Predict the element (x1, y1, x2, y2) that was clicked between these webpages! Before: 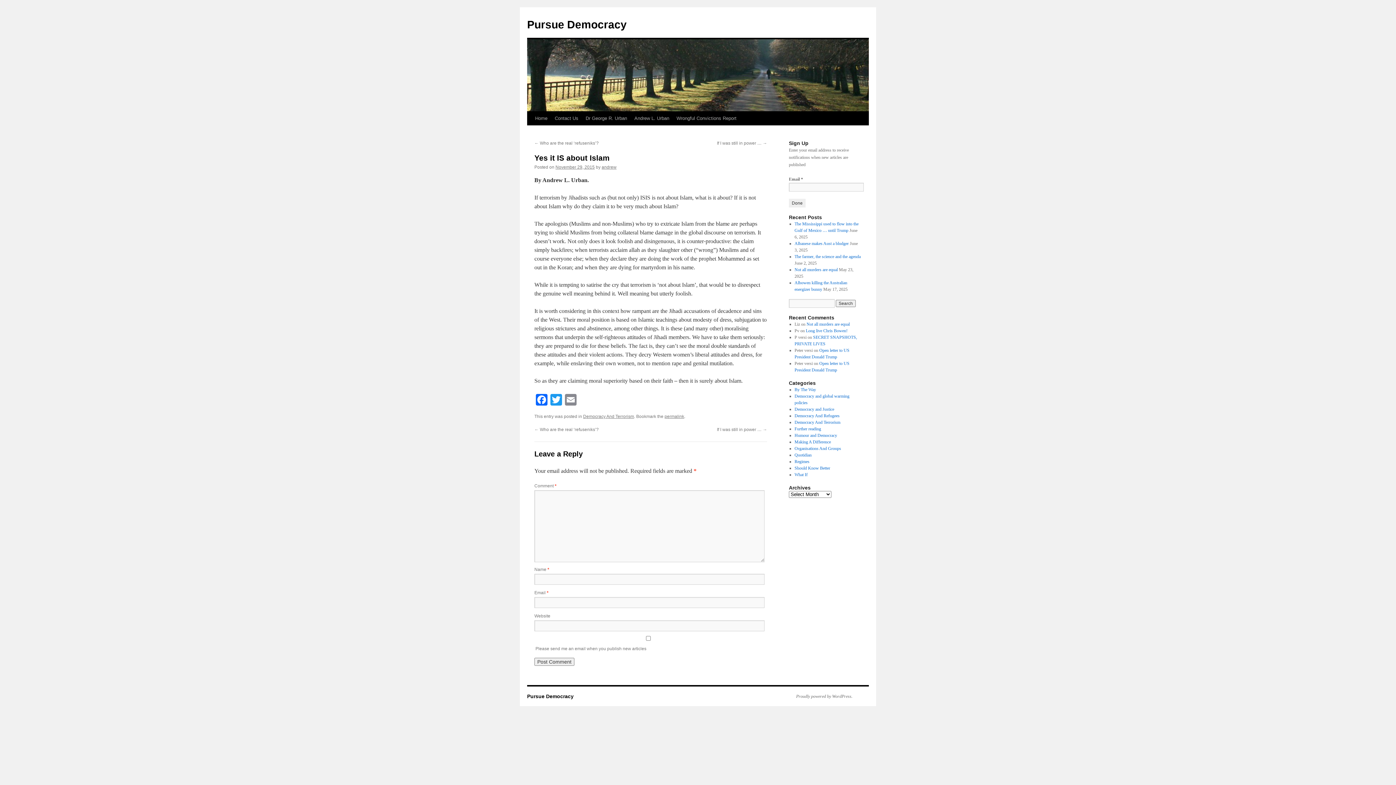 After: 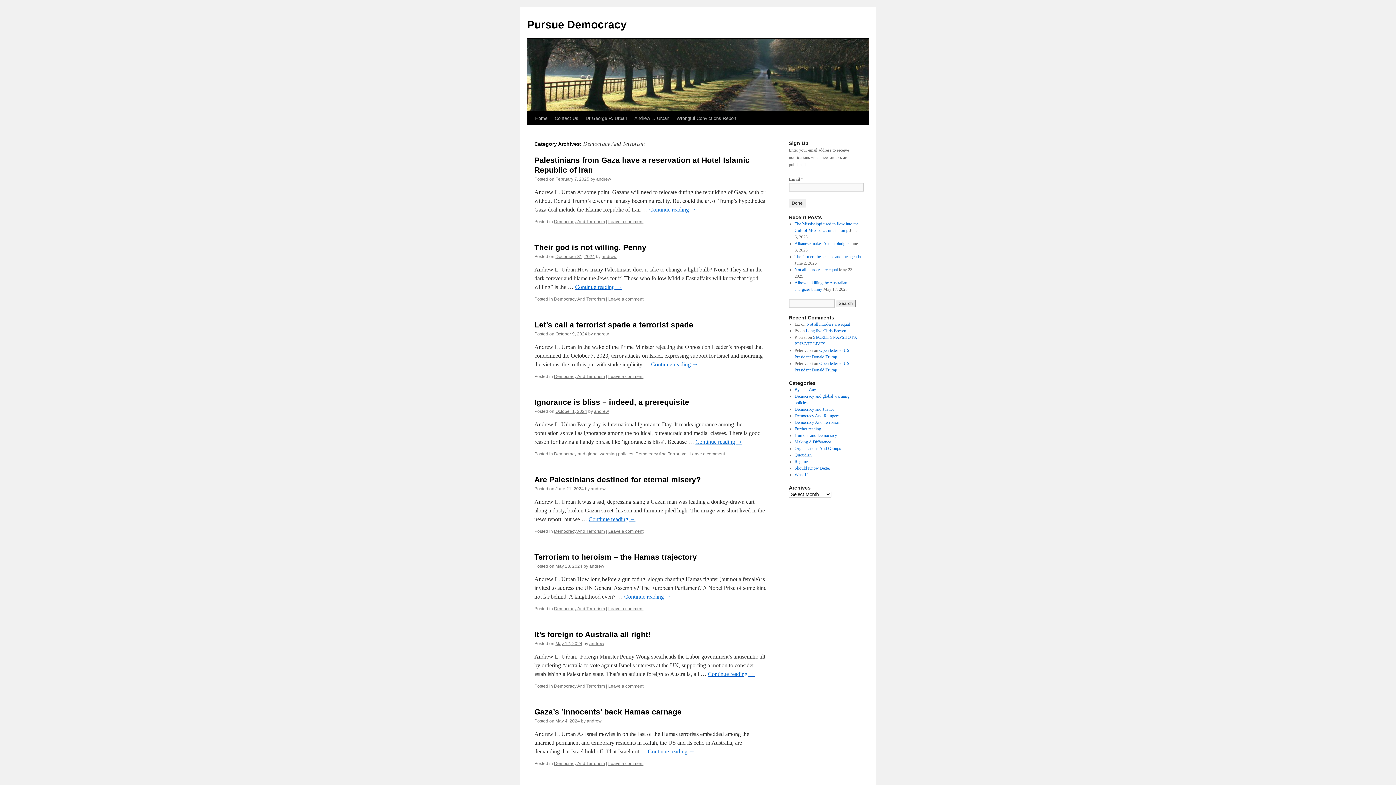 Action: label: Democracy And Terrorism bbox: (583, 414, 634, 419)